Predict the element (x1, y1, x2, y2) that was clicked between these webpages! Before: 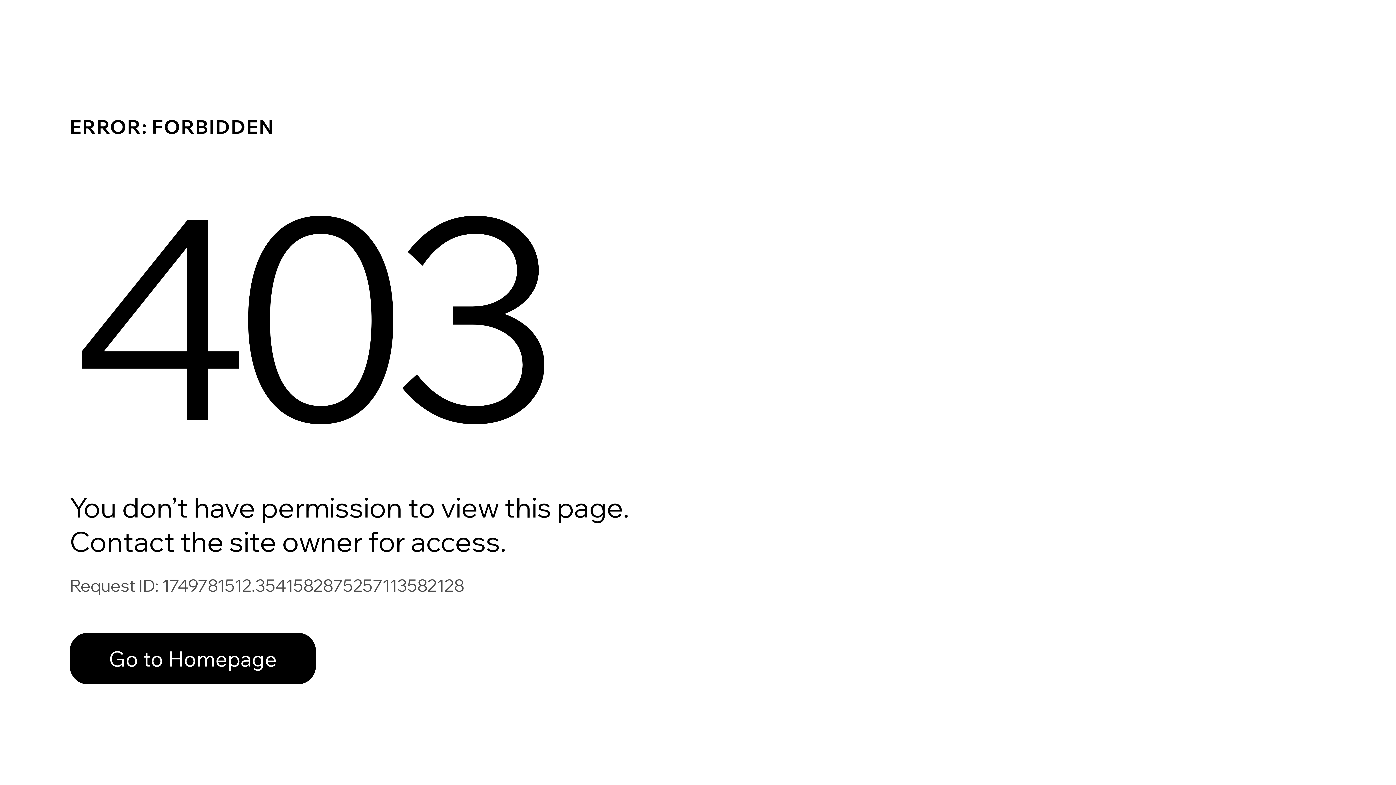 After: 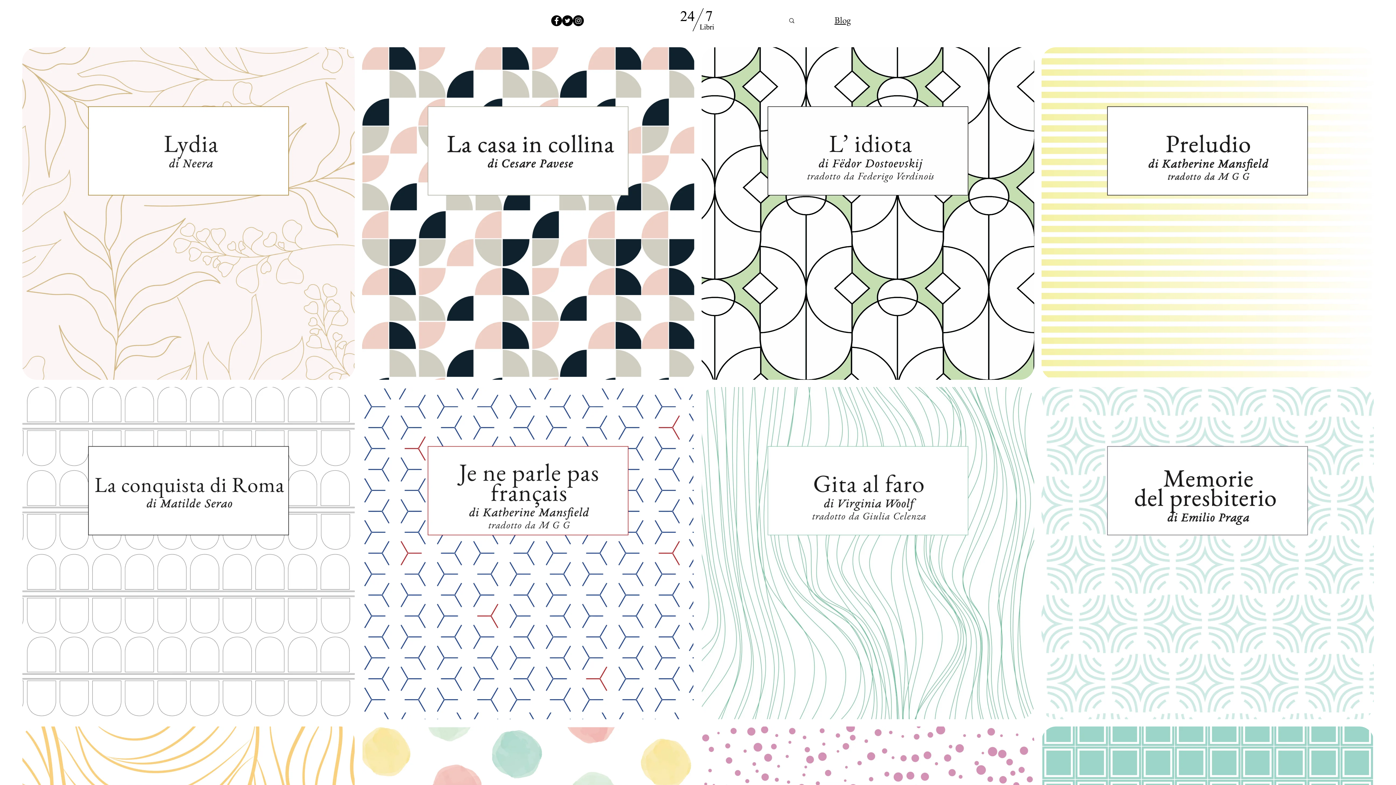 Action: bbox: (69, 633, 316, 684) label: Go to Homepage